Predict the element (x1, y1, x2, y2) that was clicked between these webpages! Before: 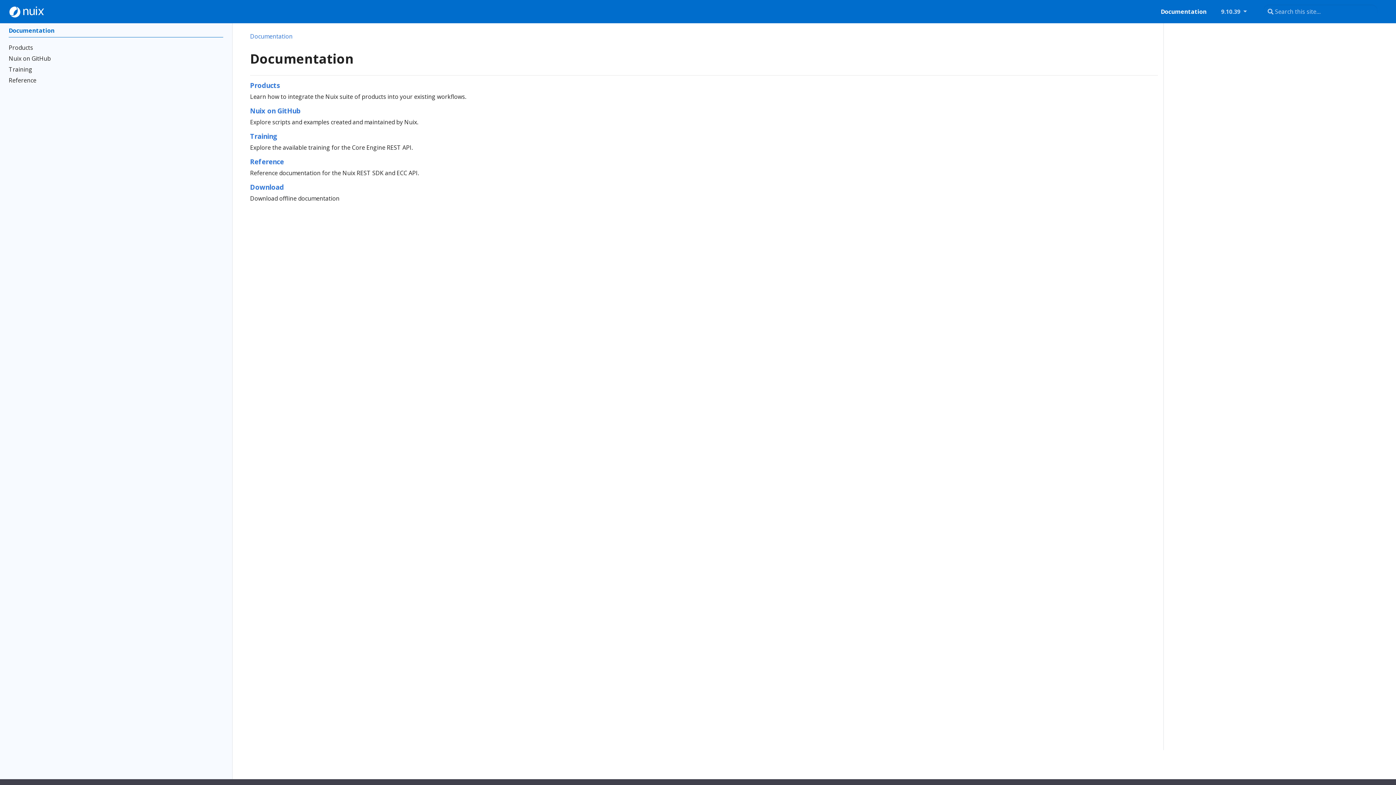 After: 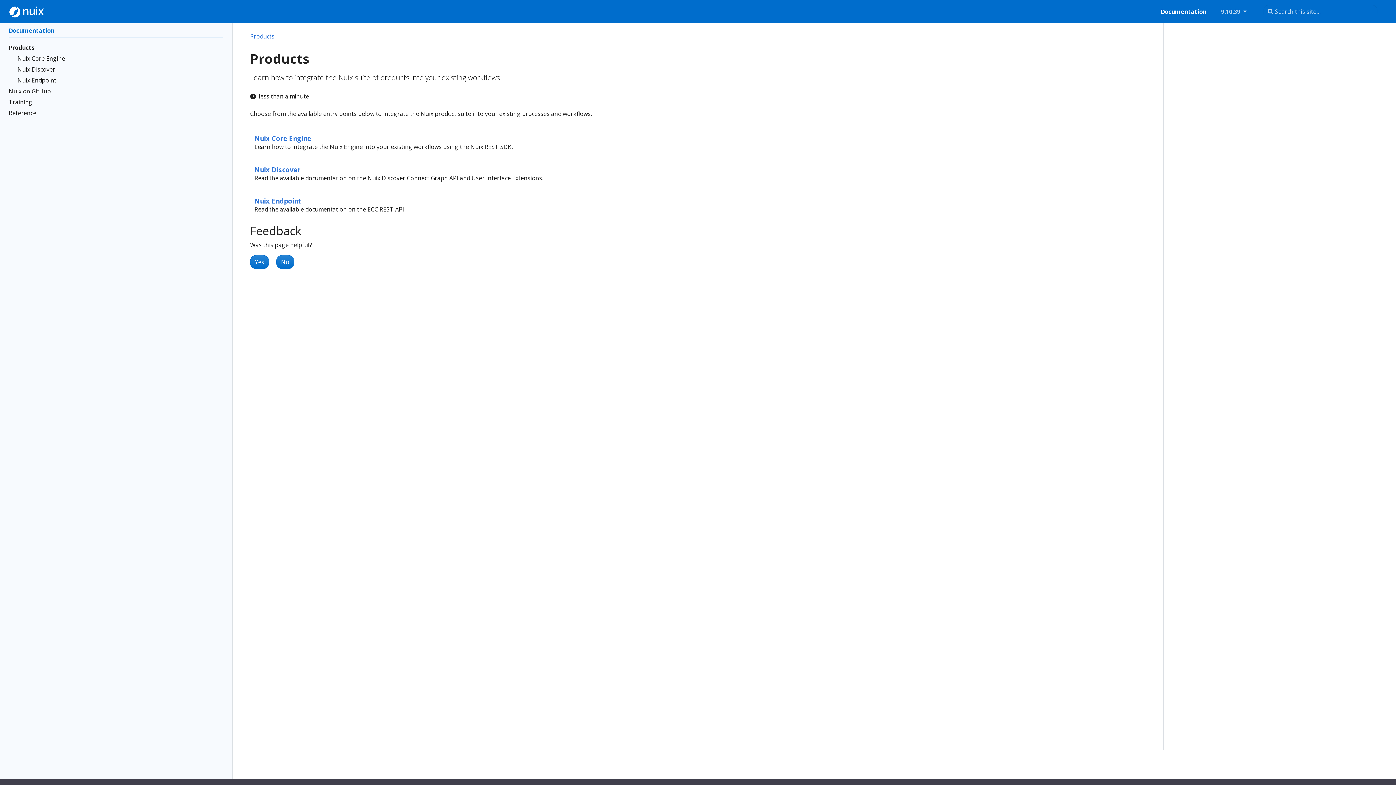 Action: label: Products bbox: (8, 43, 223, 54)